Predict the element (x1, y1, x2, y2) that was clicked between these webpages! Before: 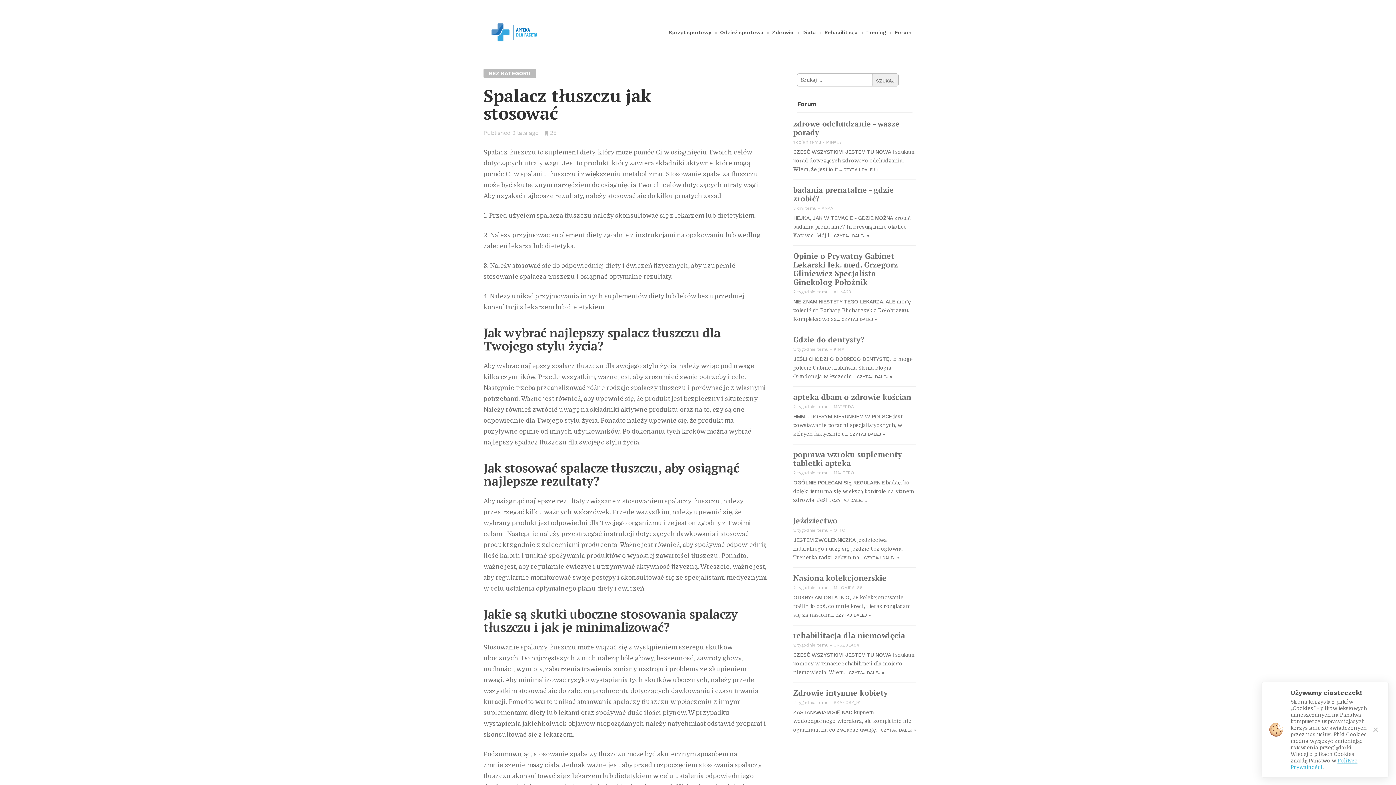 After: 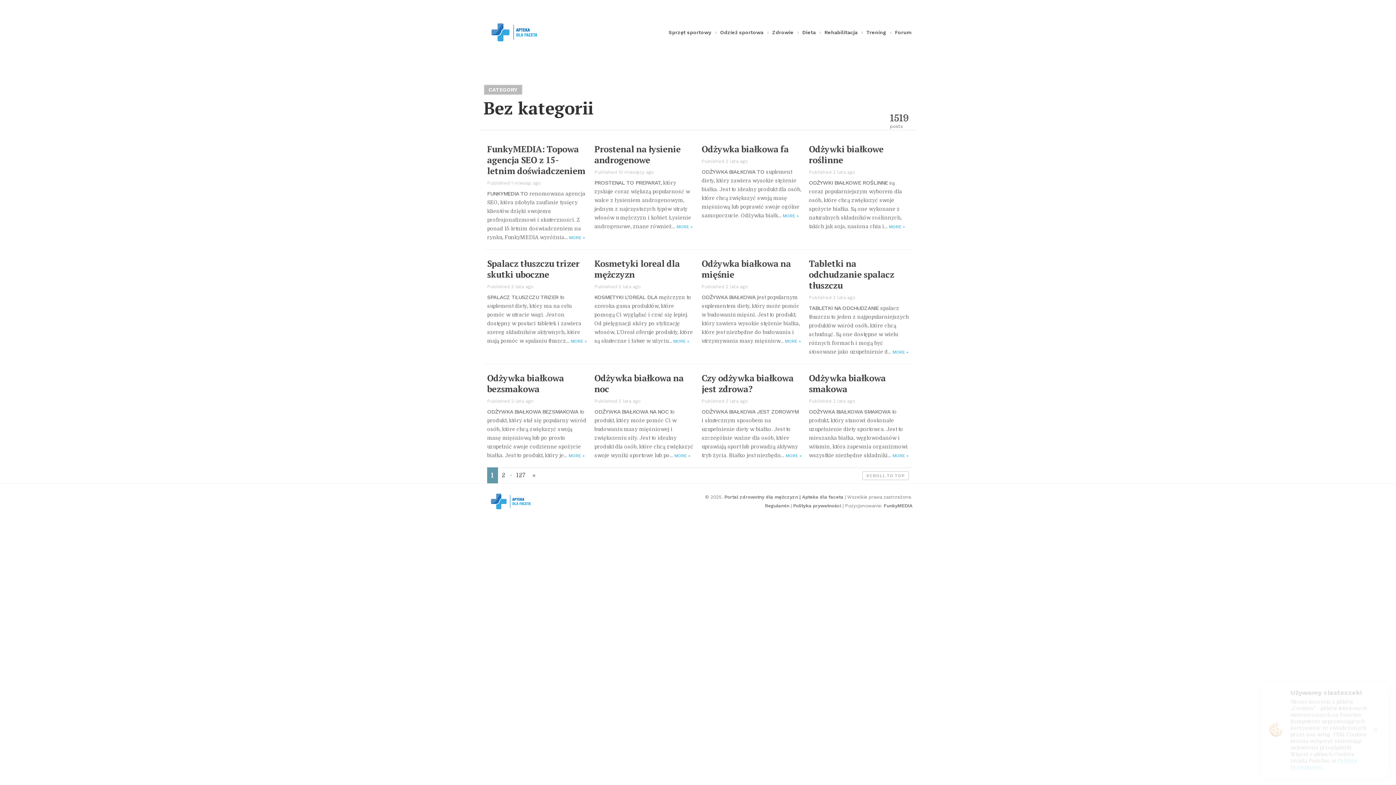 Action: bbox: (483, 68, 536, 78)